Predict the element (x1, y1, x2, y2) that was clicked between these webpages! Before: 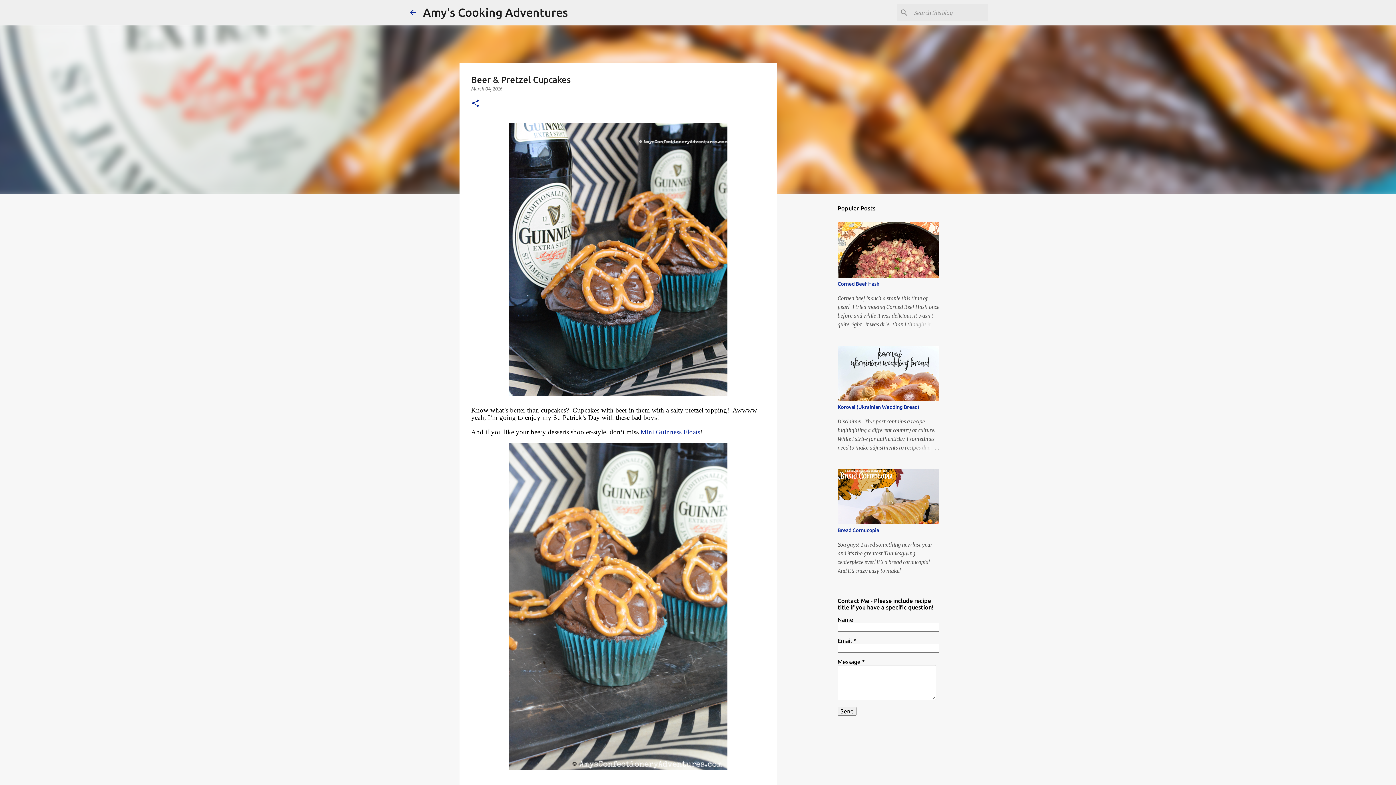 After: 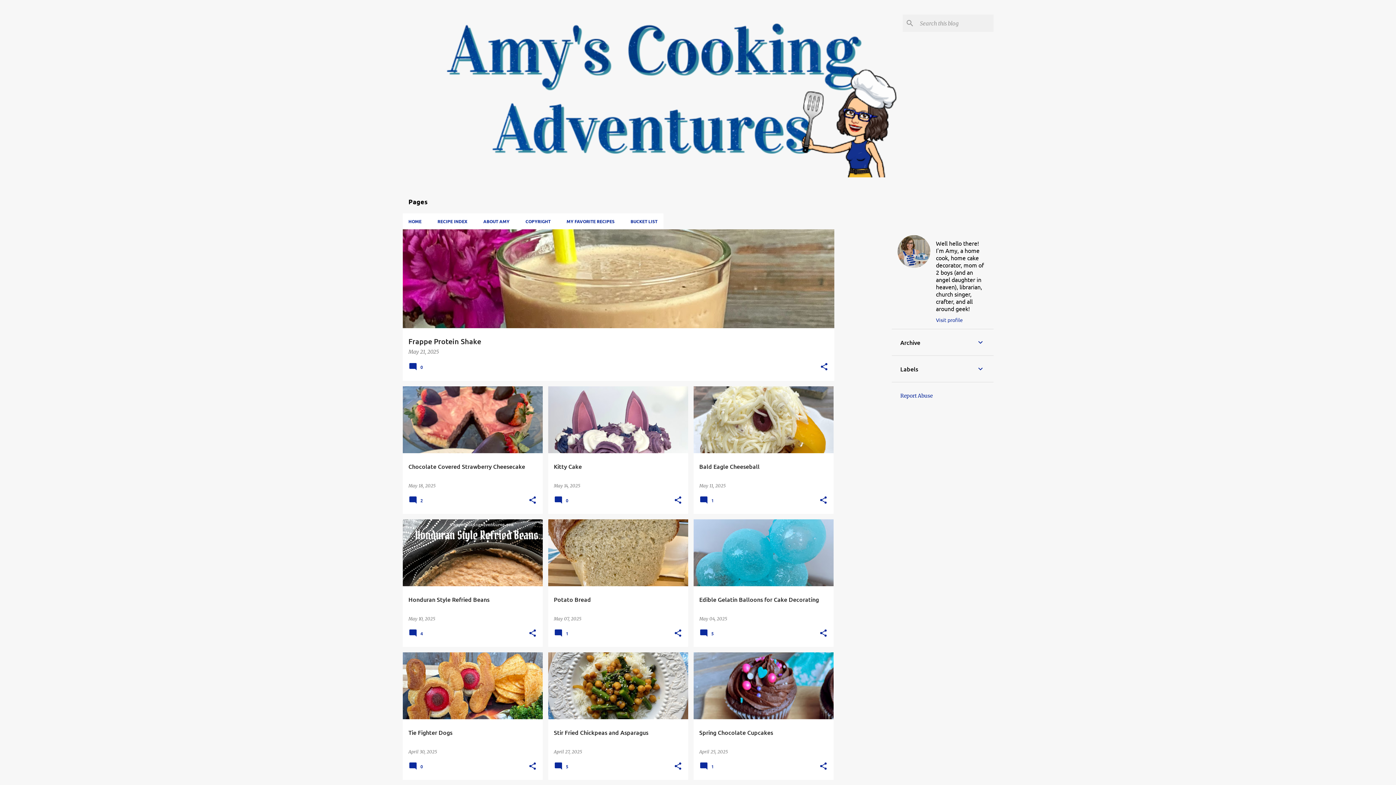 Action: label: Amy's Cooking Adventures bbox: (423, 5, 568, 18)